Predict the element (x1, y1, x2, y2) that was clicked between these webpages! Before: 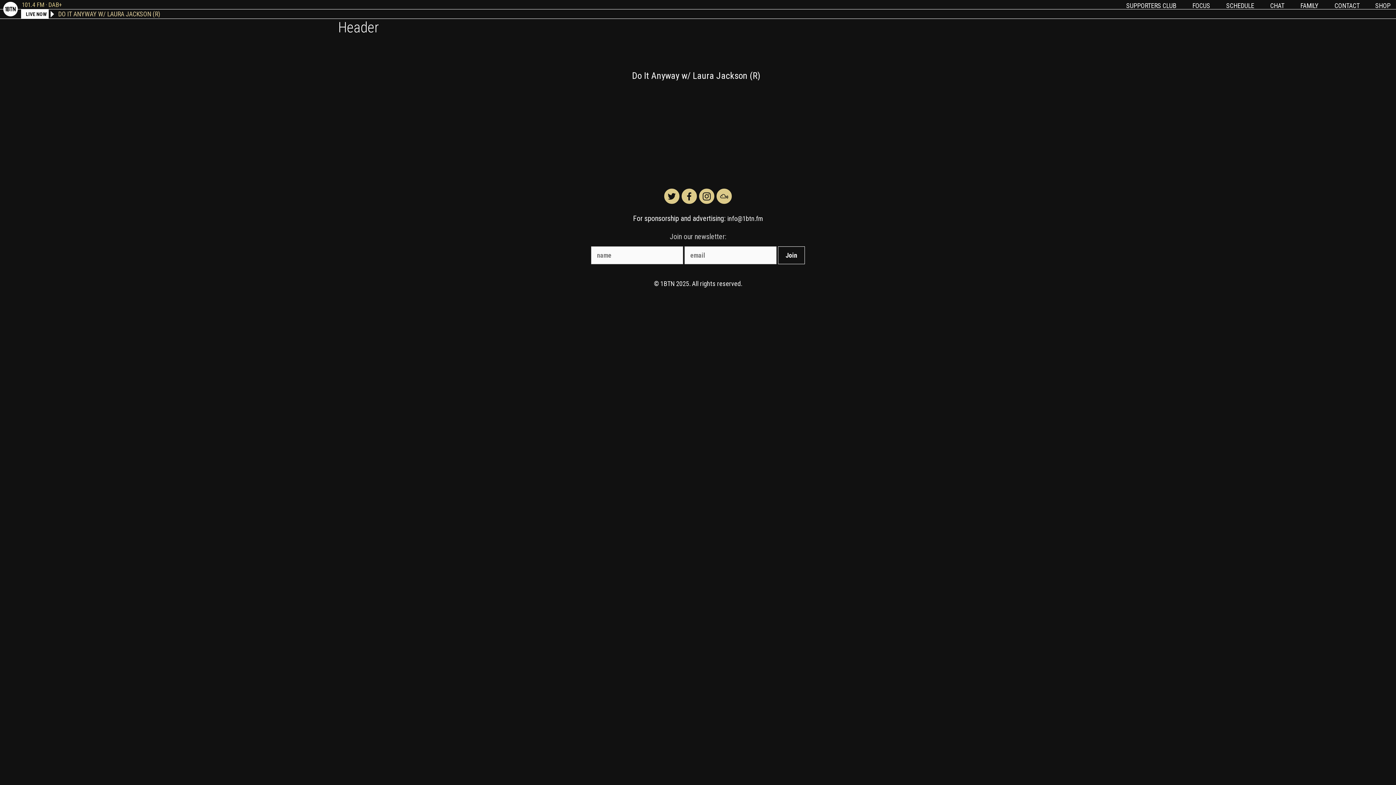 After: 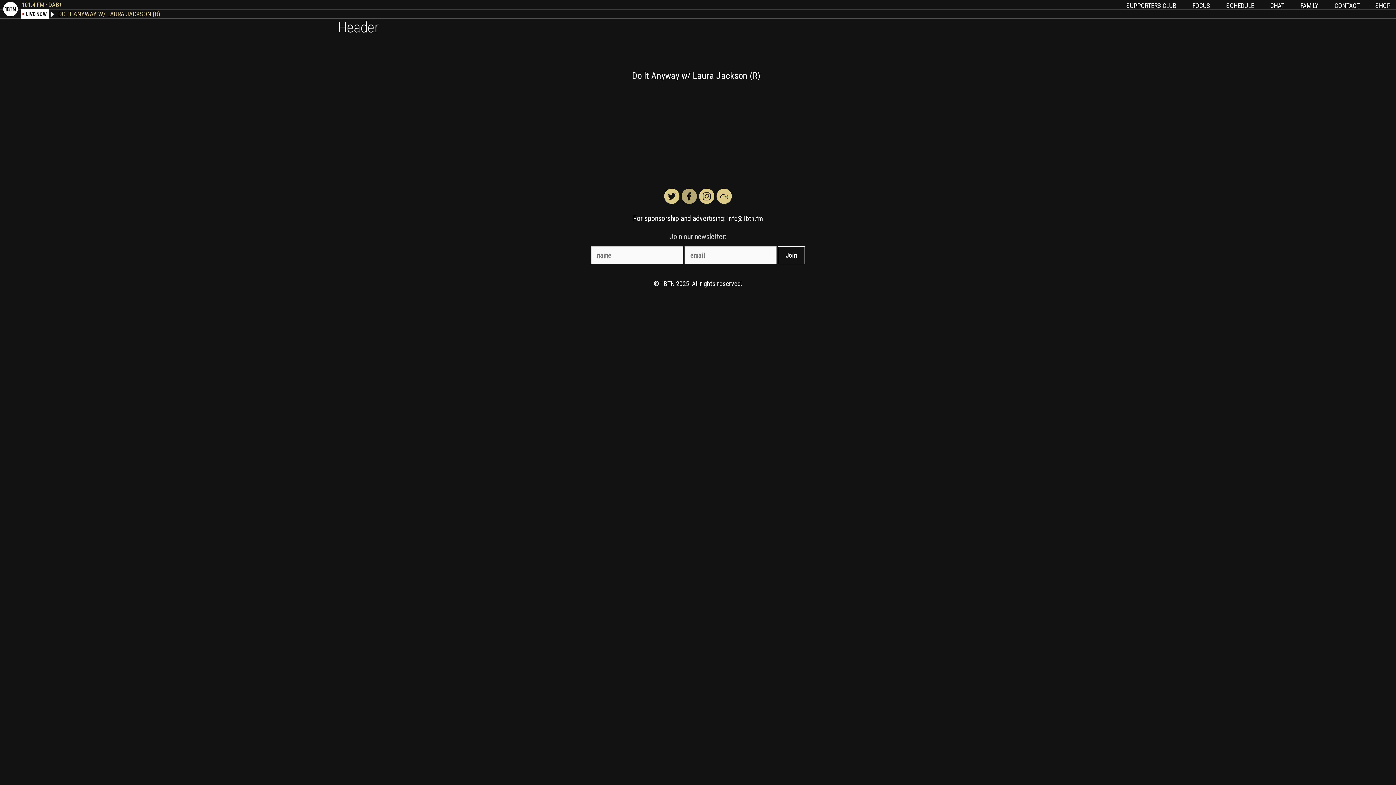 Action: bbox: (681, 192, 697, 200)